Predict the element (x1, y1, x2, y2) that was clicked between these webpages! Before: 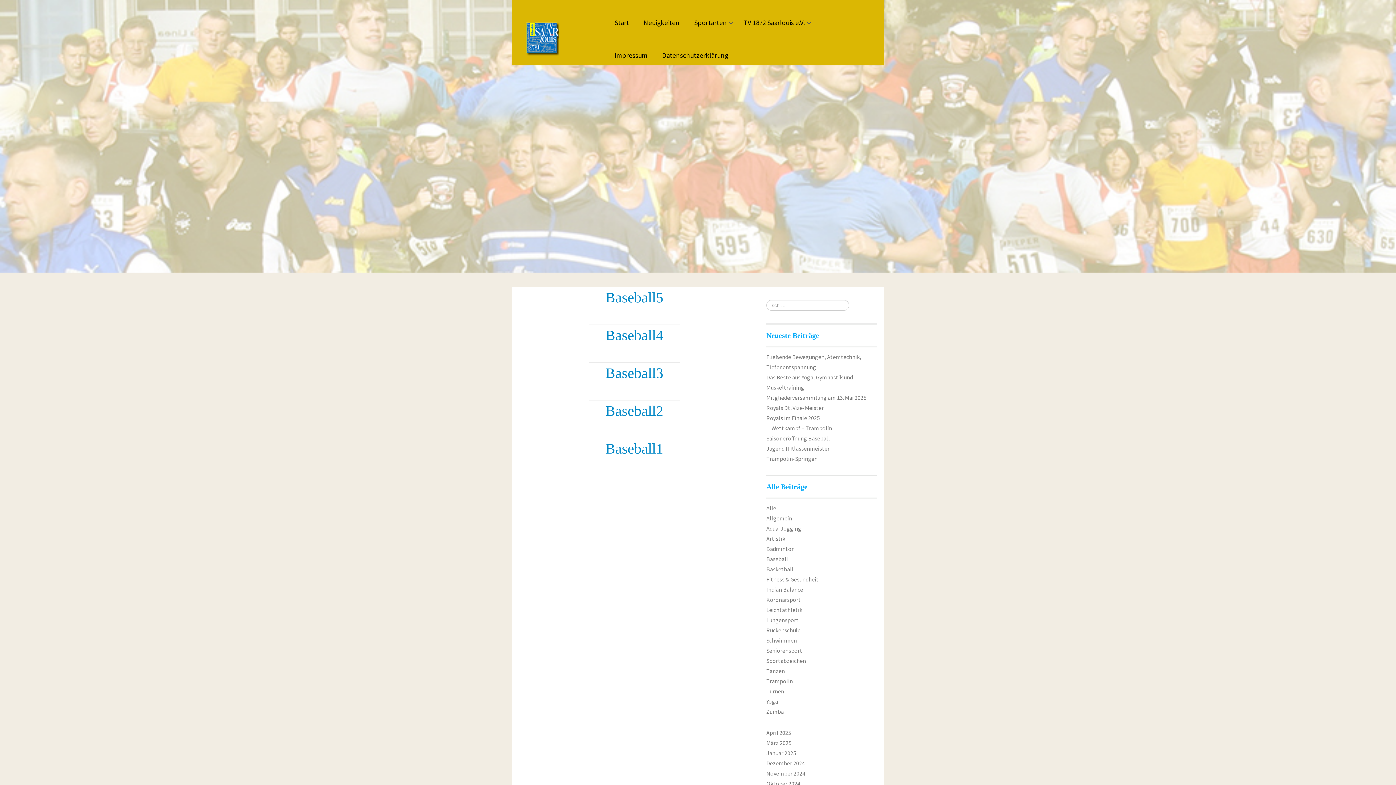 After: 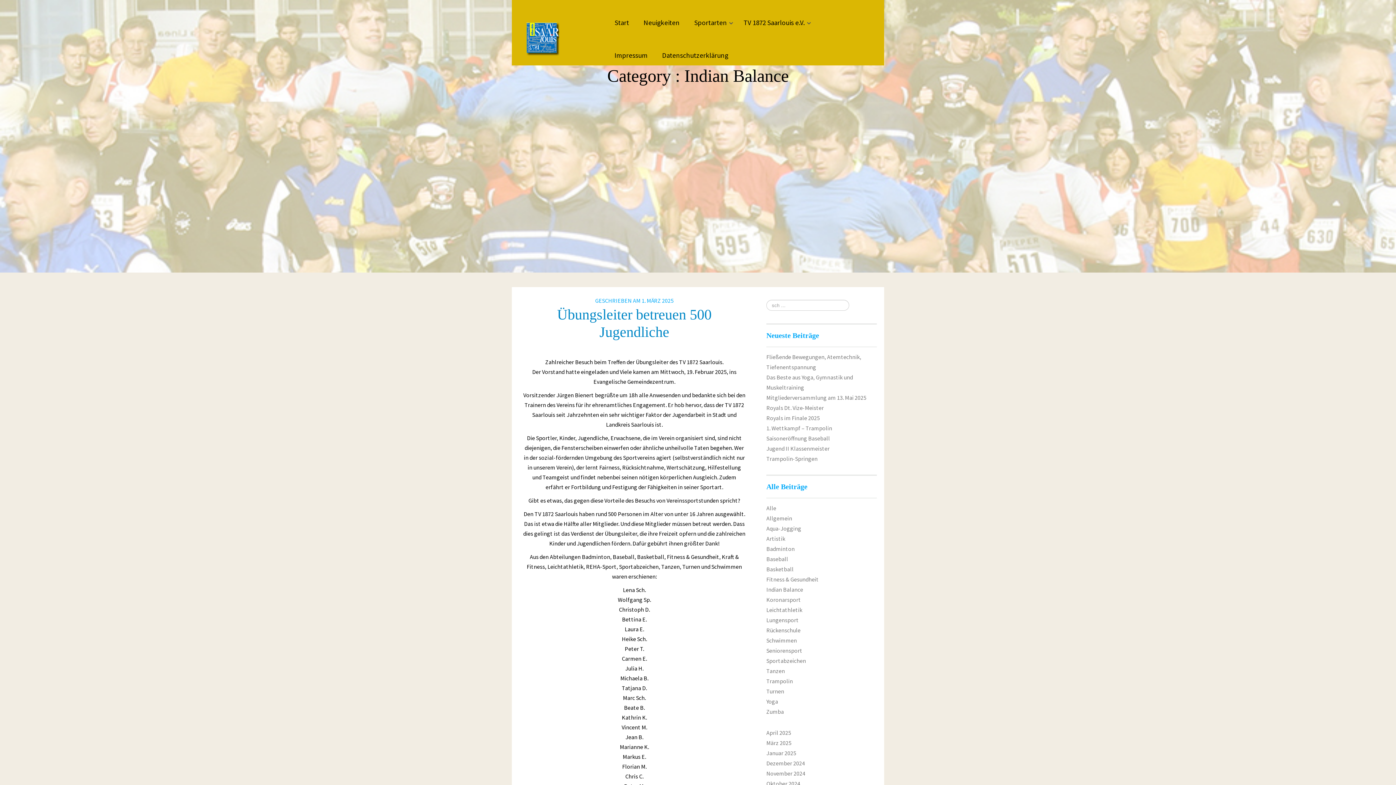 Action: label: Indian Balance bbox: (766, 586, 803, 593)